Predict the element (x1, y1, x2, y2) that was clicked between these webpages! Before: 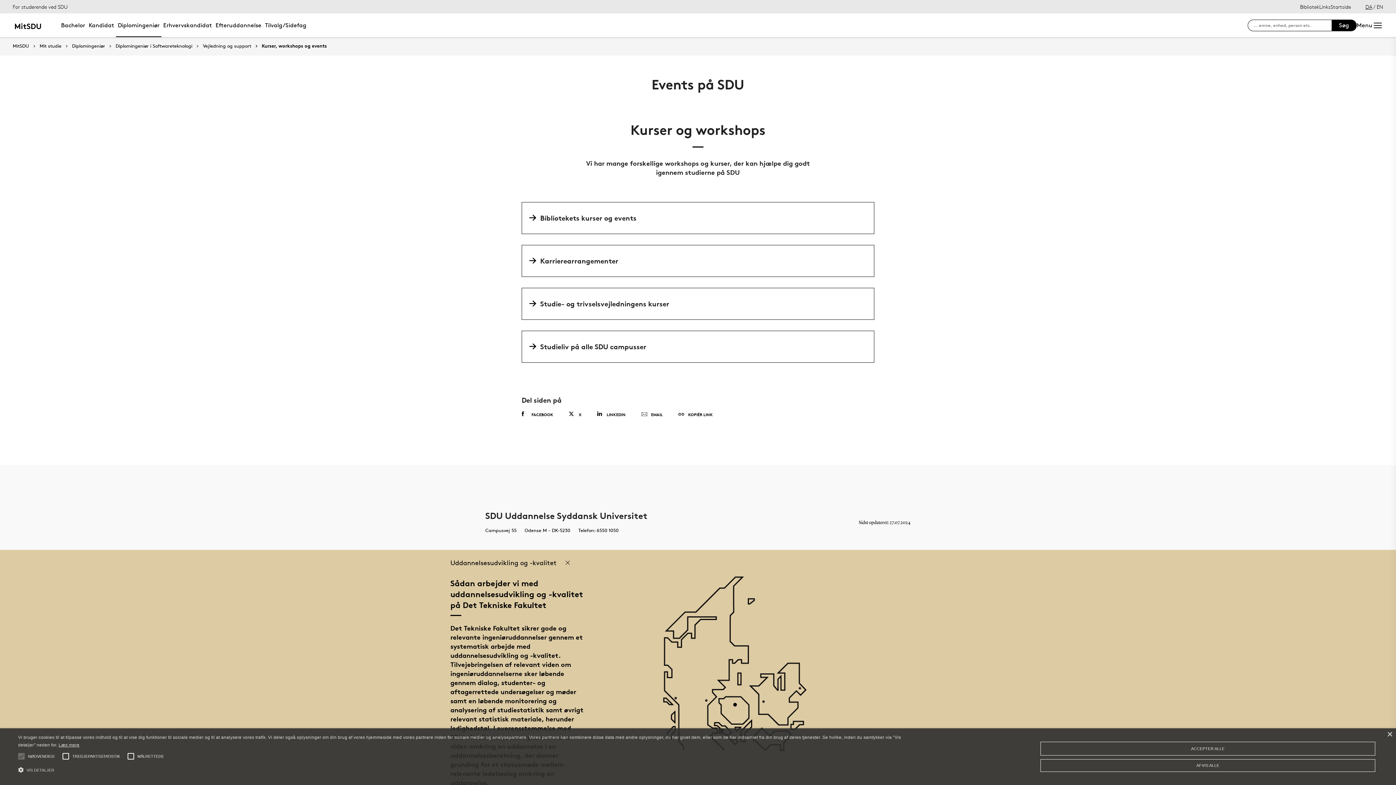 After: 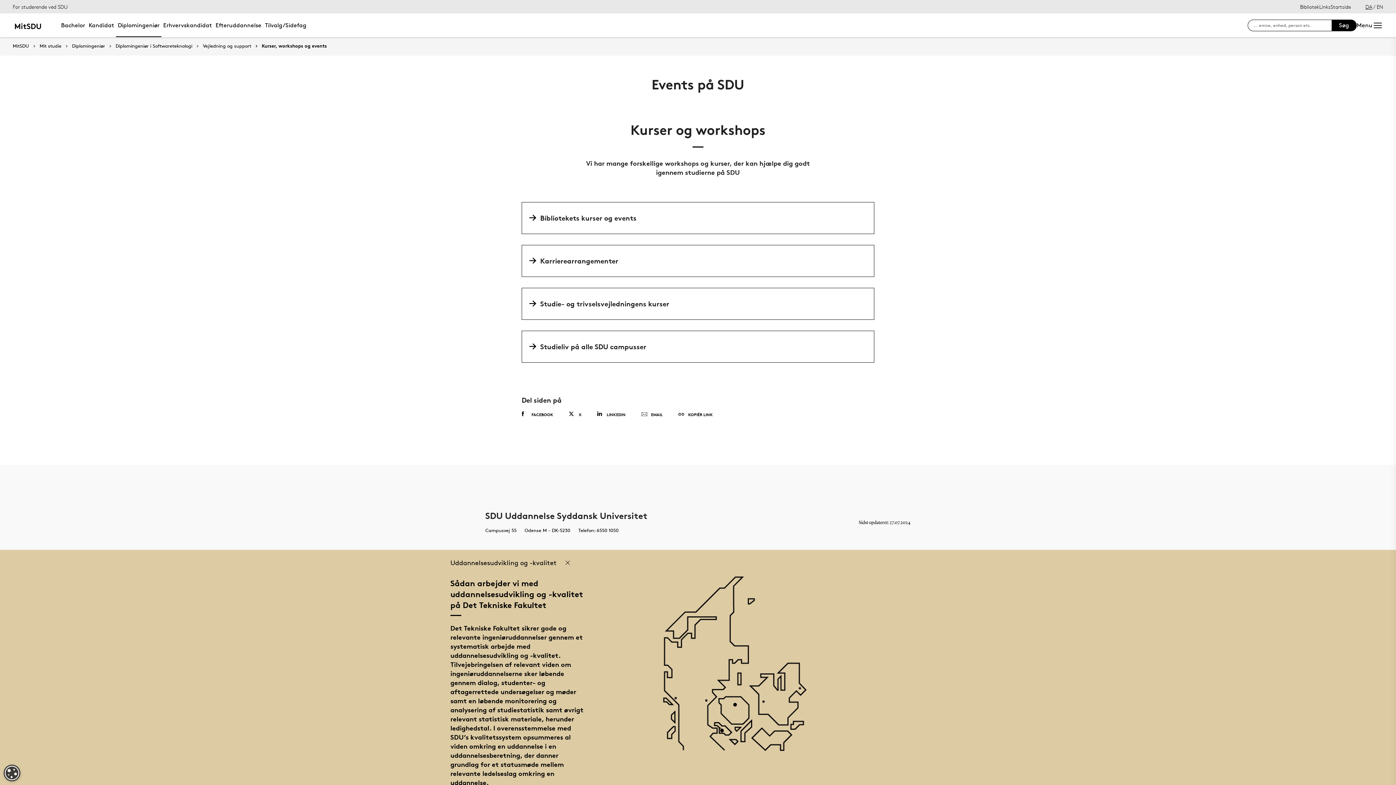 Action: bbox: (1387, 732, 1392, 737) label: Close